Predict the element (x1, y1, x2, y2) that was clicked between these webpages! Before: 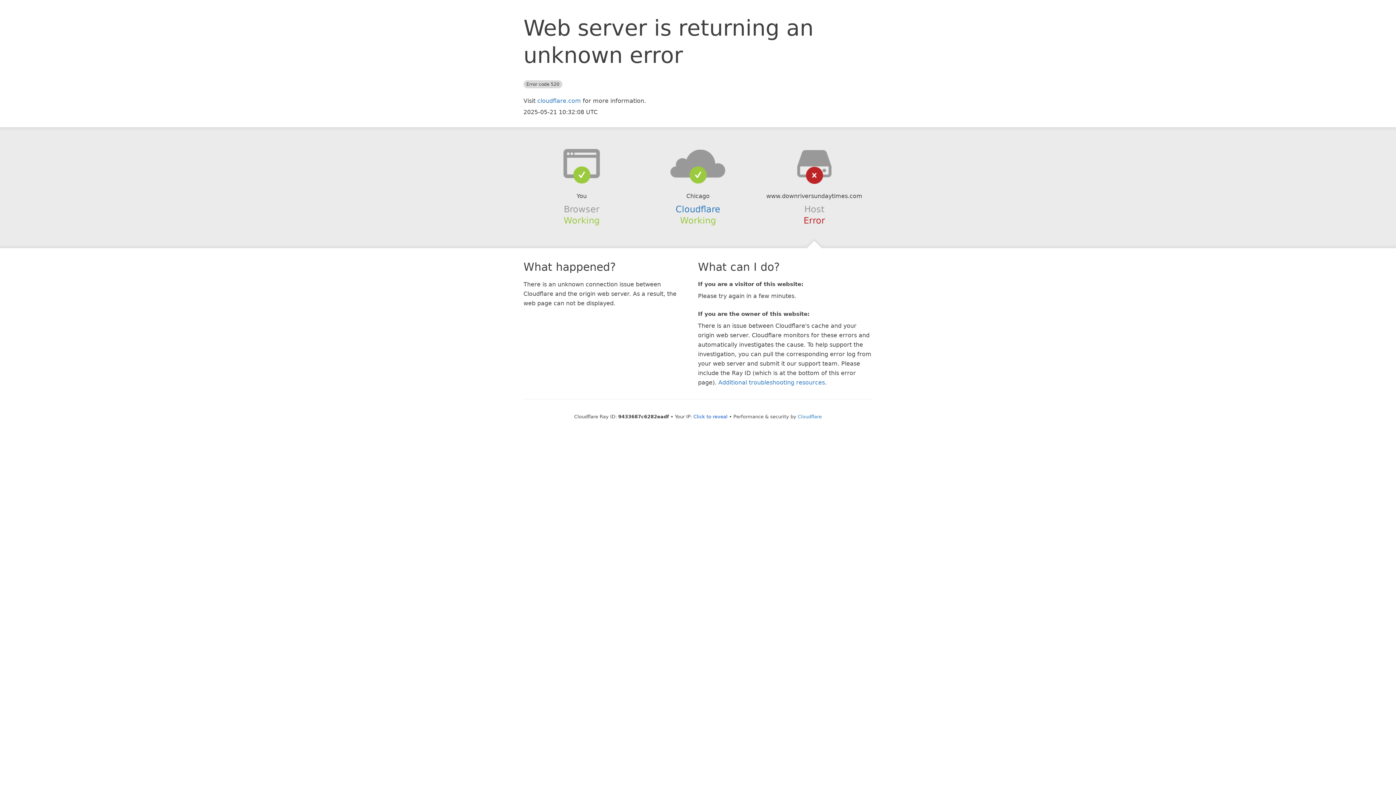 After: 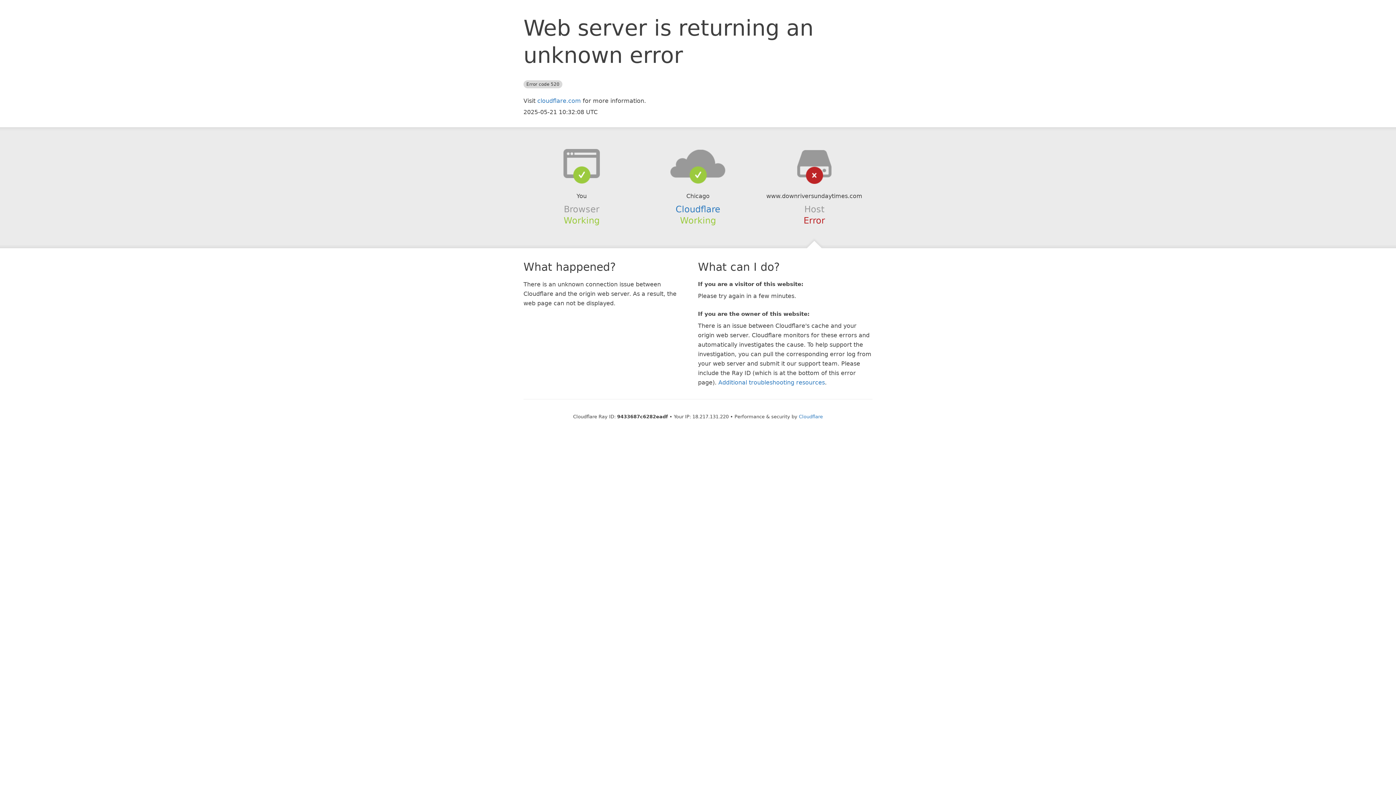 Action: label: Click to reveal bbox: (693, 414, 727, 419)